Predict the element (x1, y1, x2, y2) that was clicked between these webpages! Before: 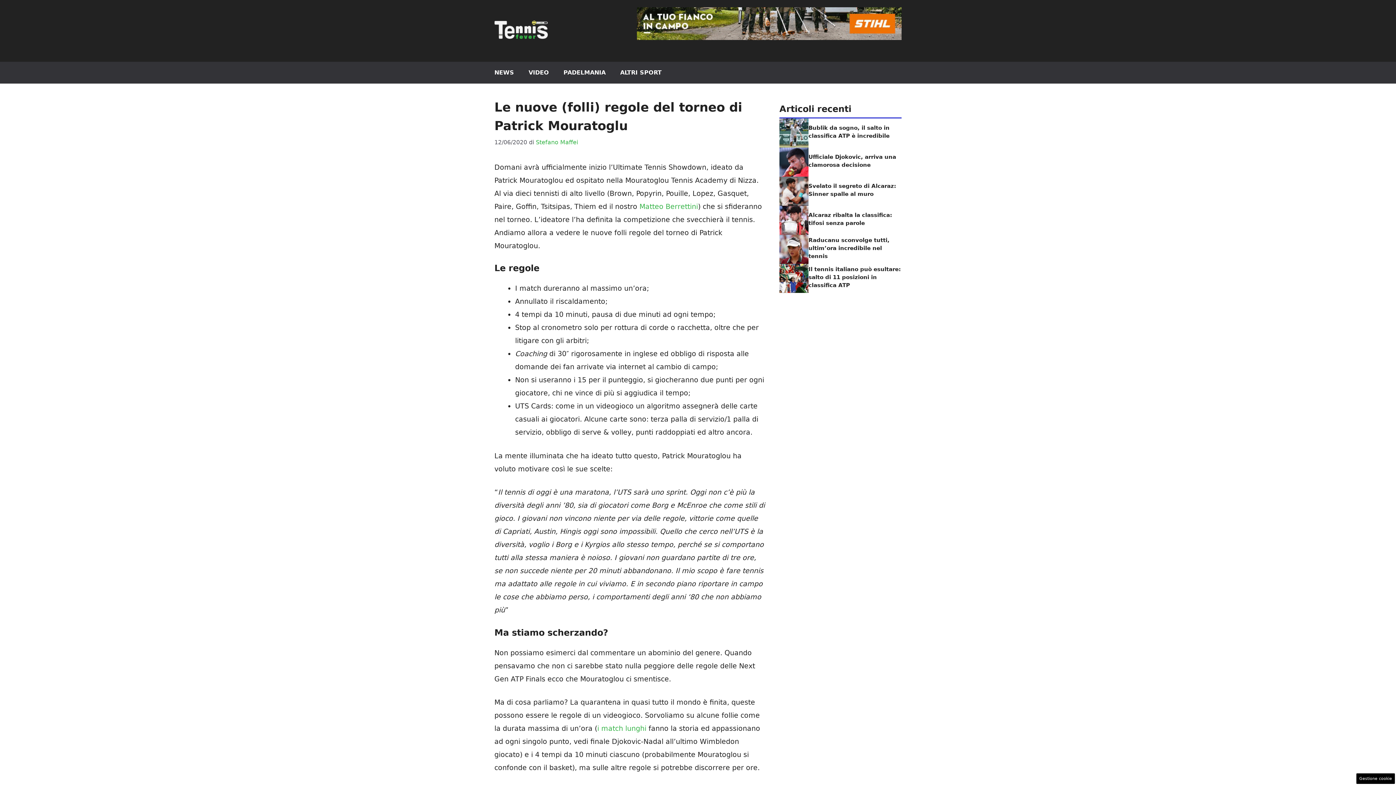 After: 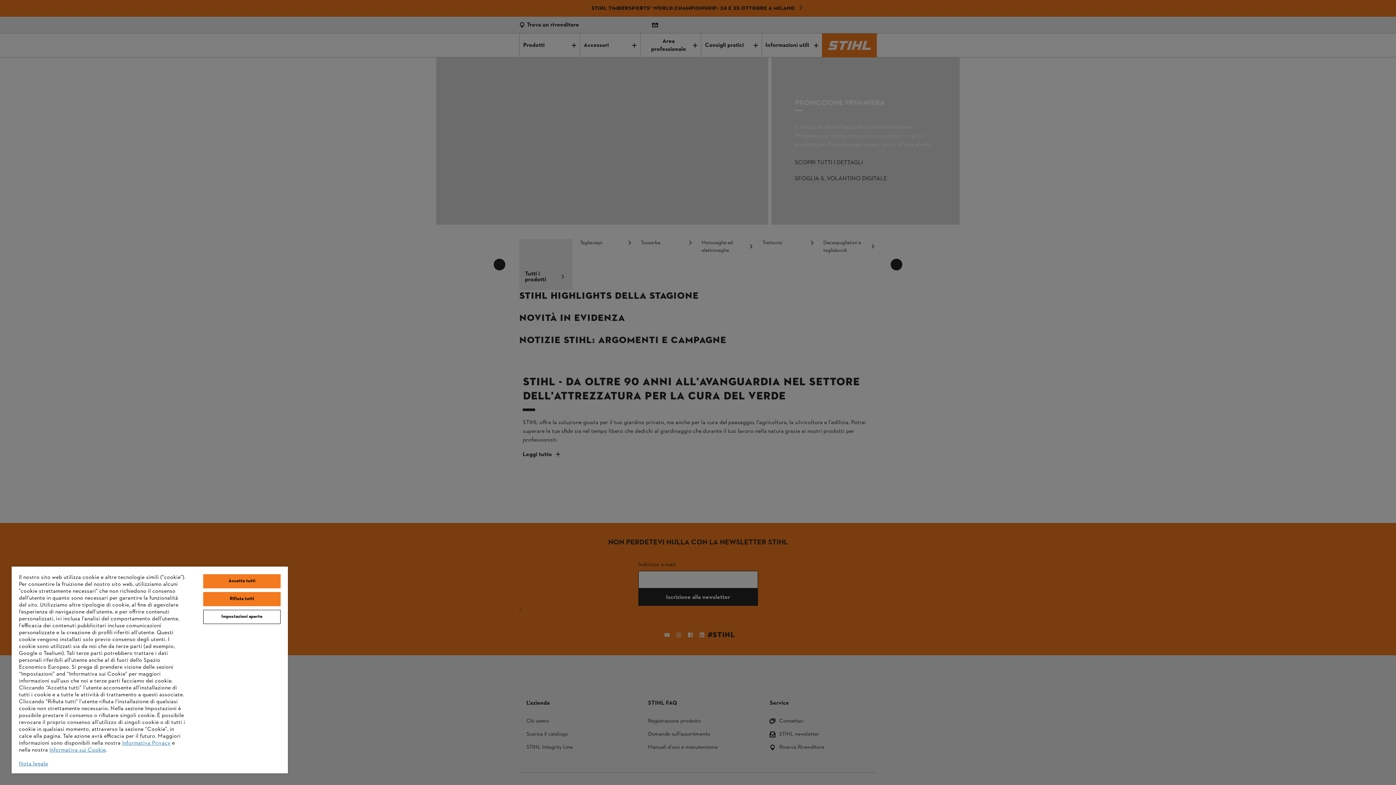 Action: bbox: (637, 33, 901, 41)